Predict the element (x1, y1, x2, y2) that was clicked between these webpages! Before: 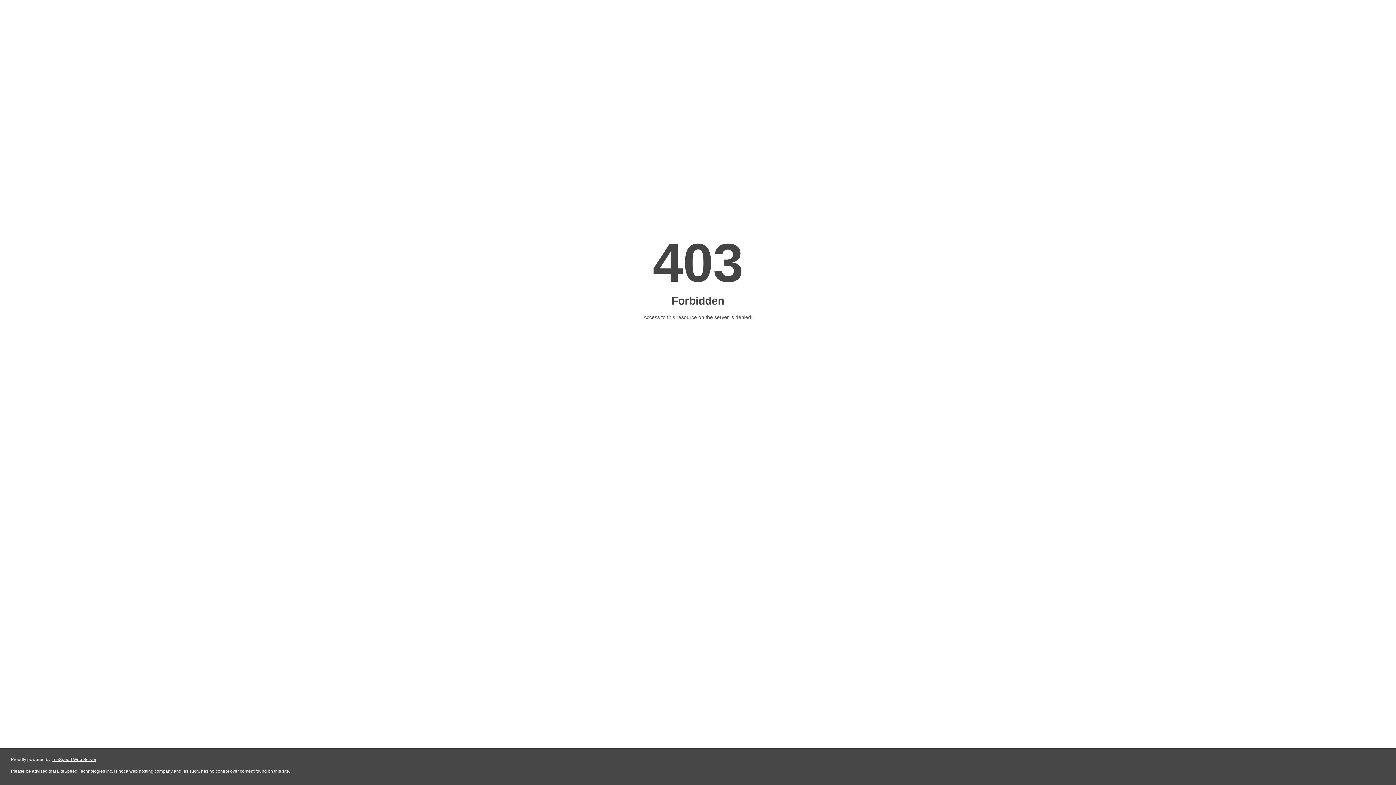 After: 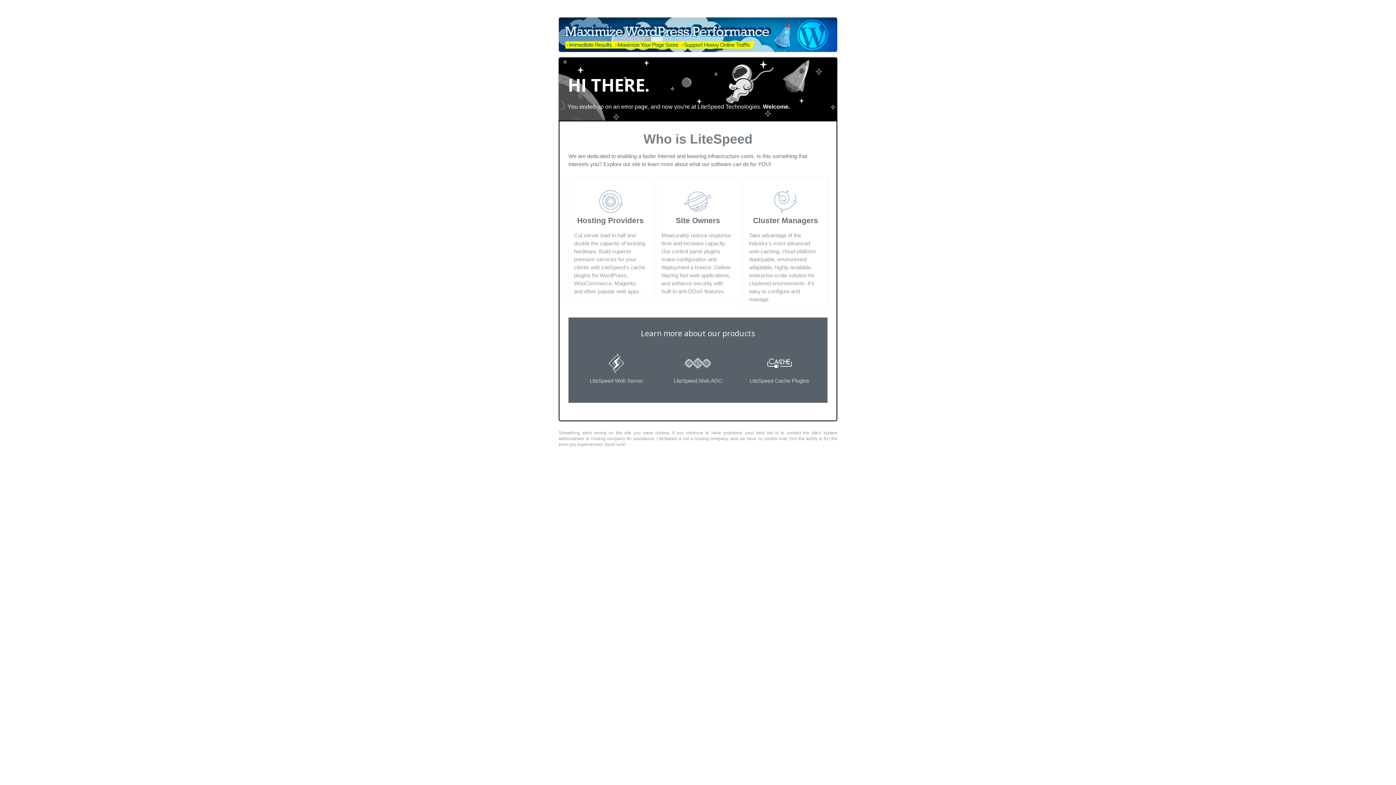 Action: label: LiteSpeed Web Server bbox: (51, 757, 96, 762)